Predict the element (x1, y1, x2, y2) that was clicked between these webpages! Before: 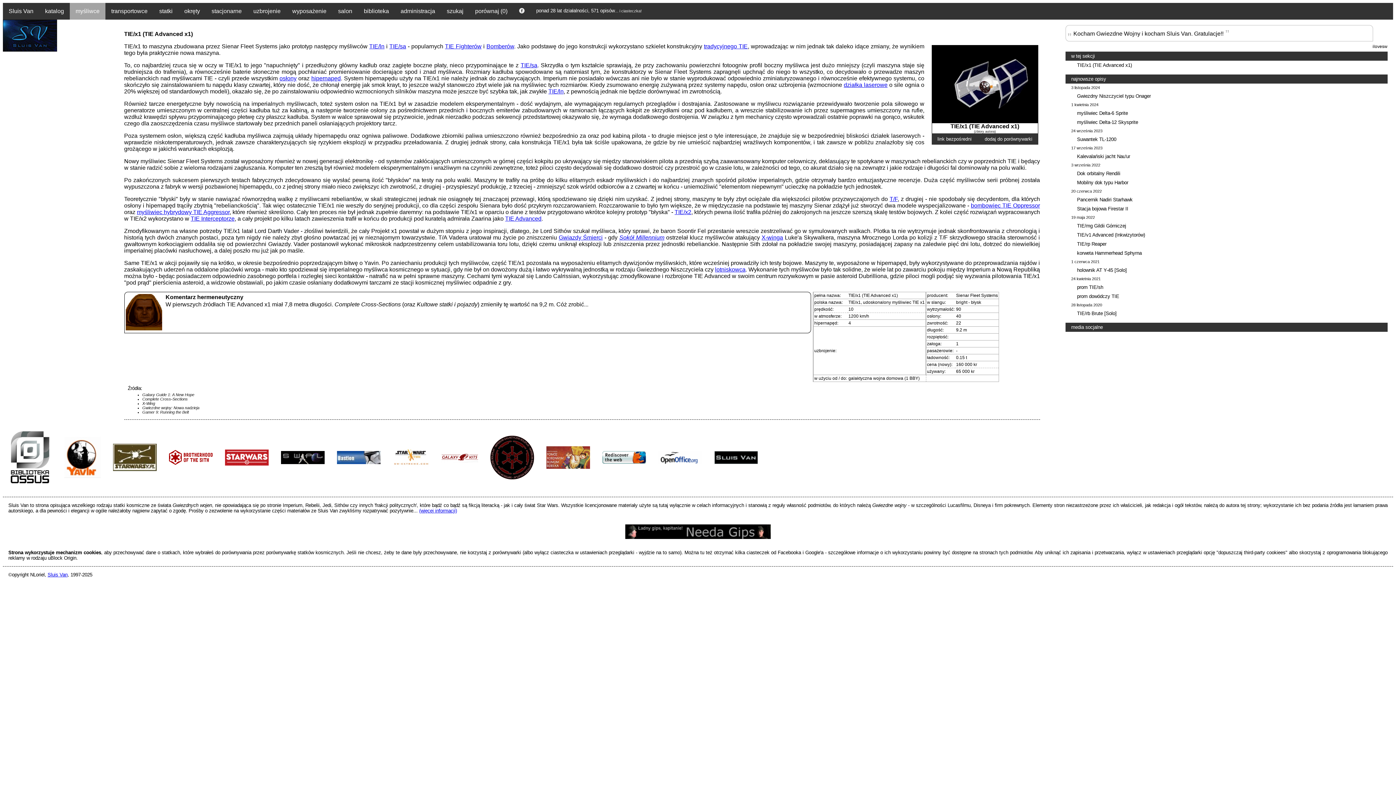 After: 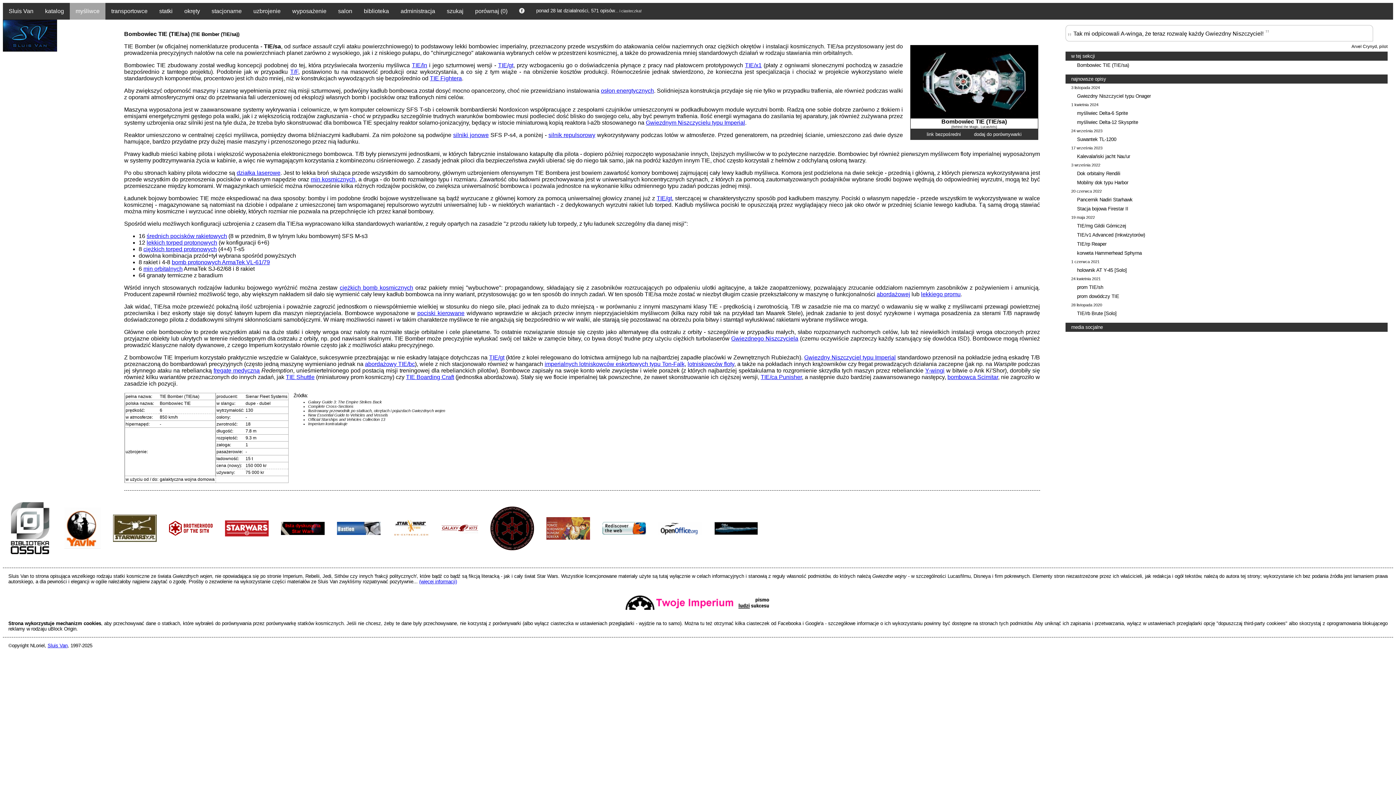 Action: label: TIE/sa bbox: (520, 62, 537, 68)